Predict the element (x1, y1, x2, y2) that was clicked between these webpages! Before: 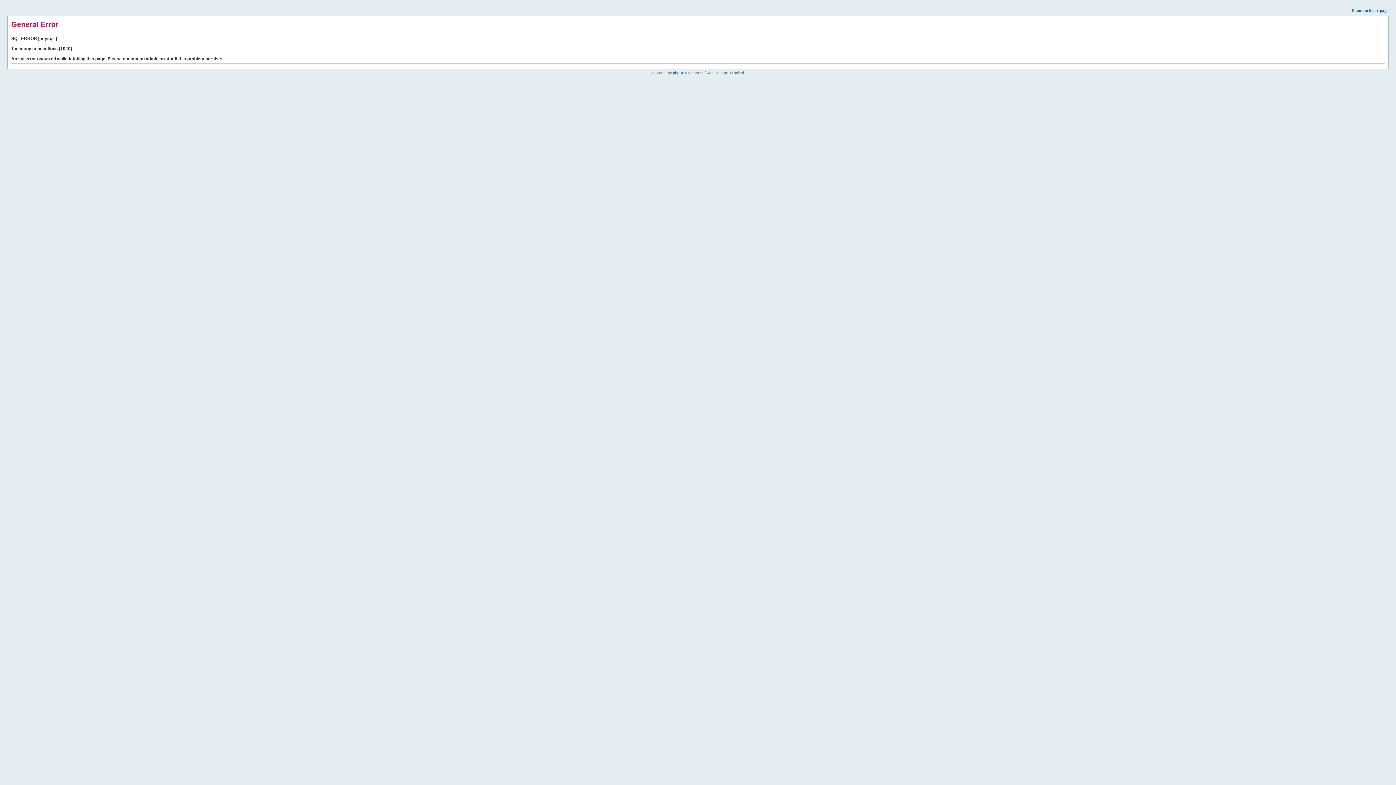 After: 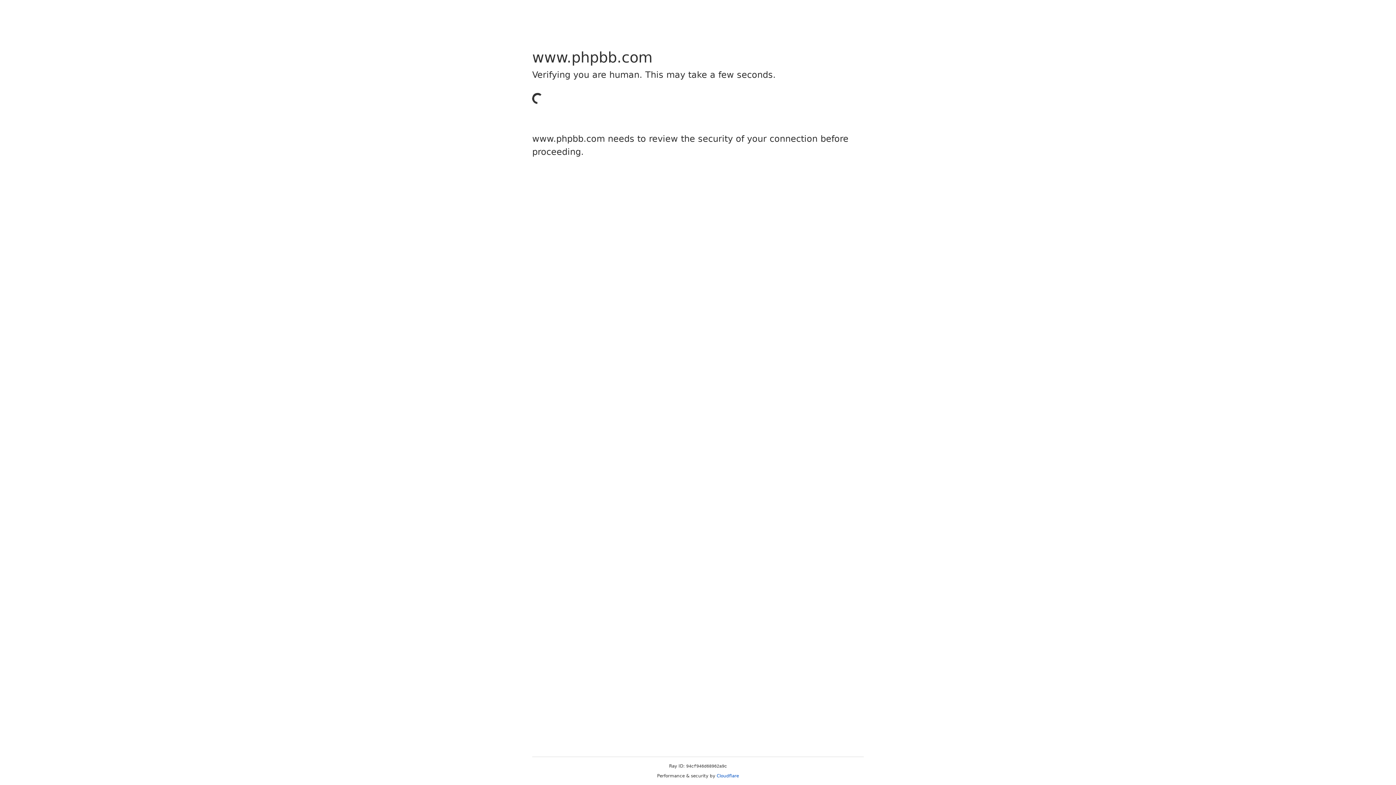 Action: label: phpBB bbox: (673, 70, 684, 74)